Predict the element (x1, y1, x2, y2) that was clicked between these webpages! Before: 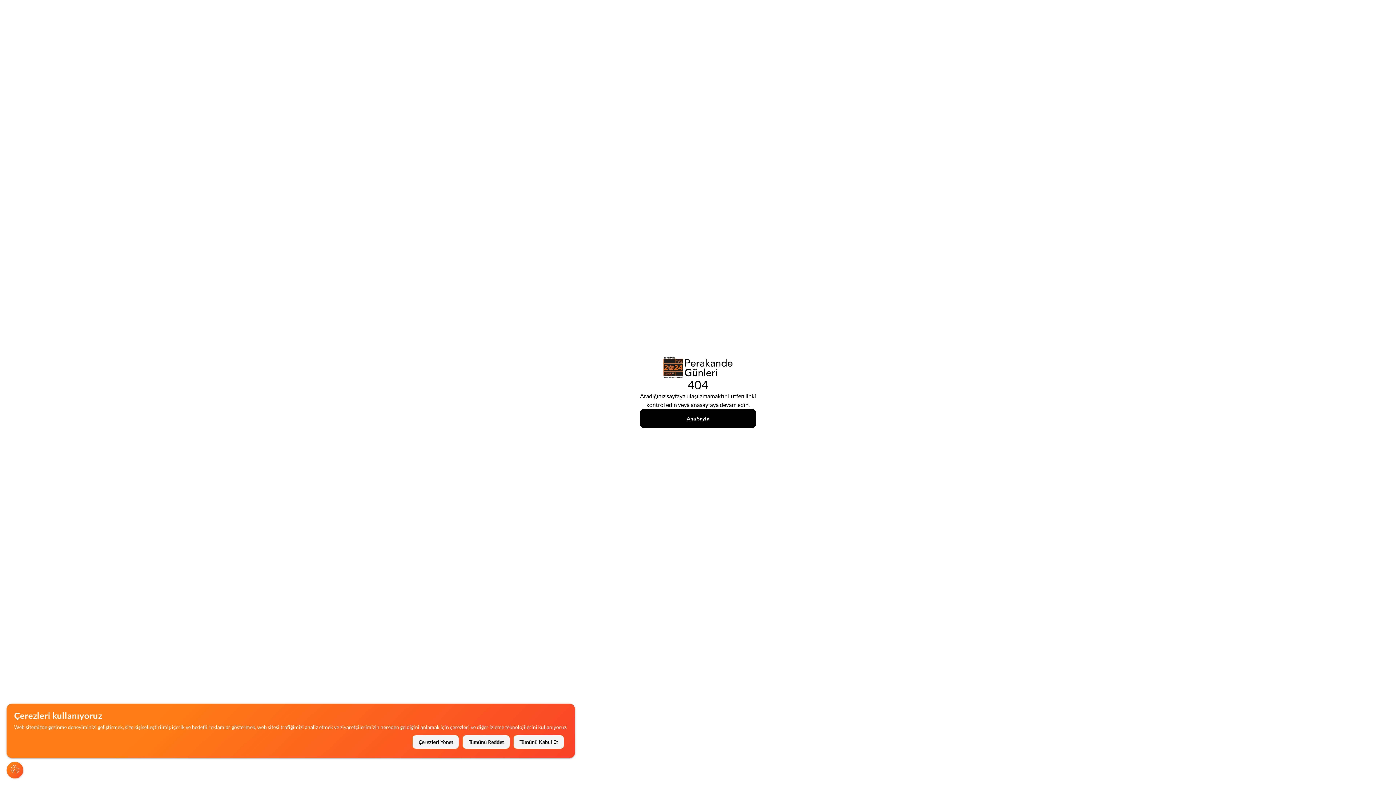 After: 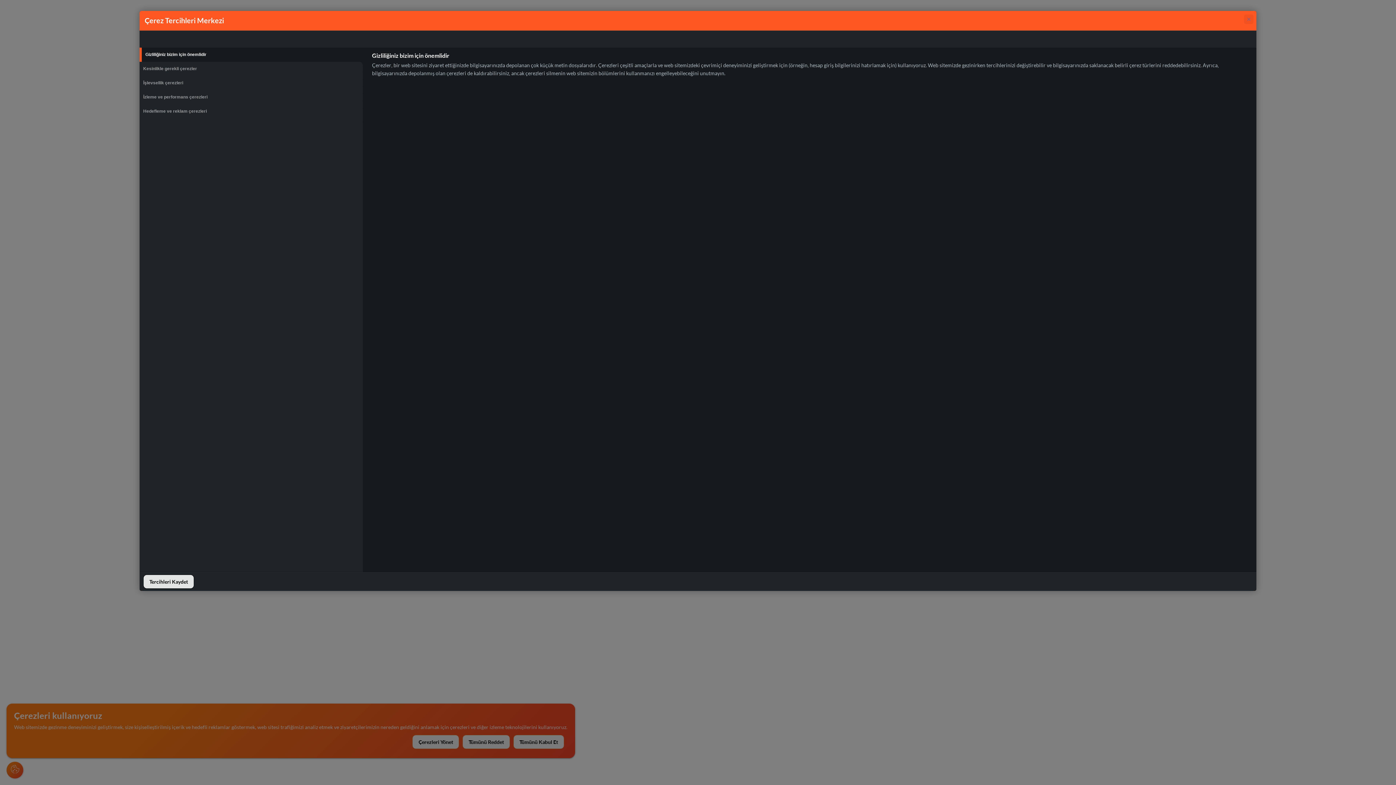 Action: bbox: (412, 735, 459, 749) label: Çerezleri Yönet